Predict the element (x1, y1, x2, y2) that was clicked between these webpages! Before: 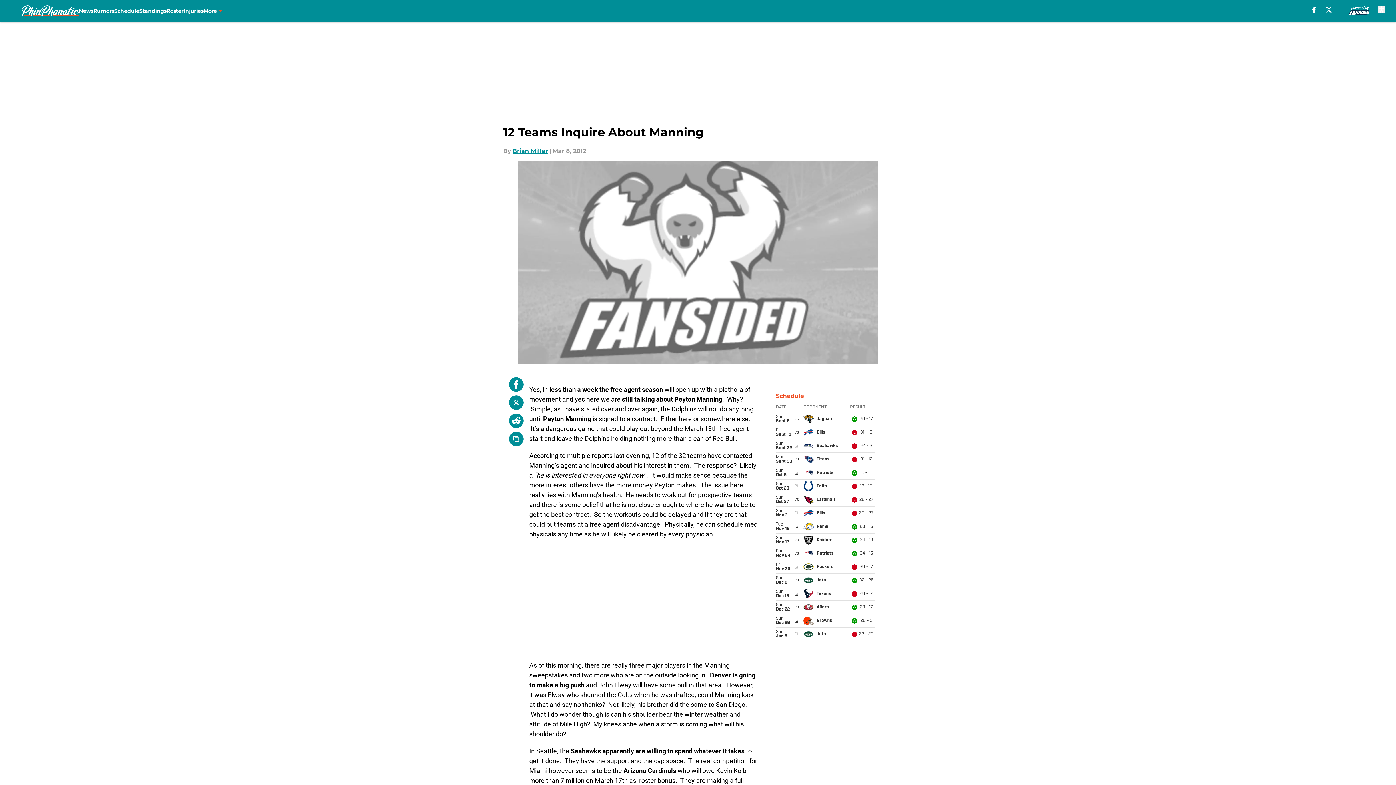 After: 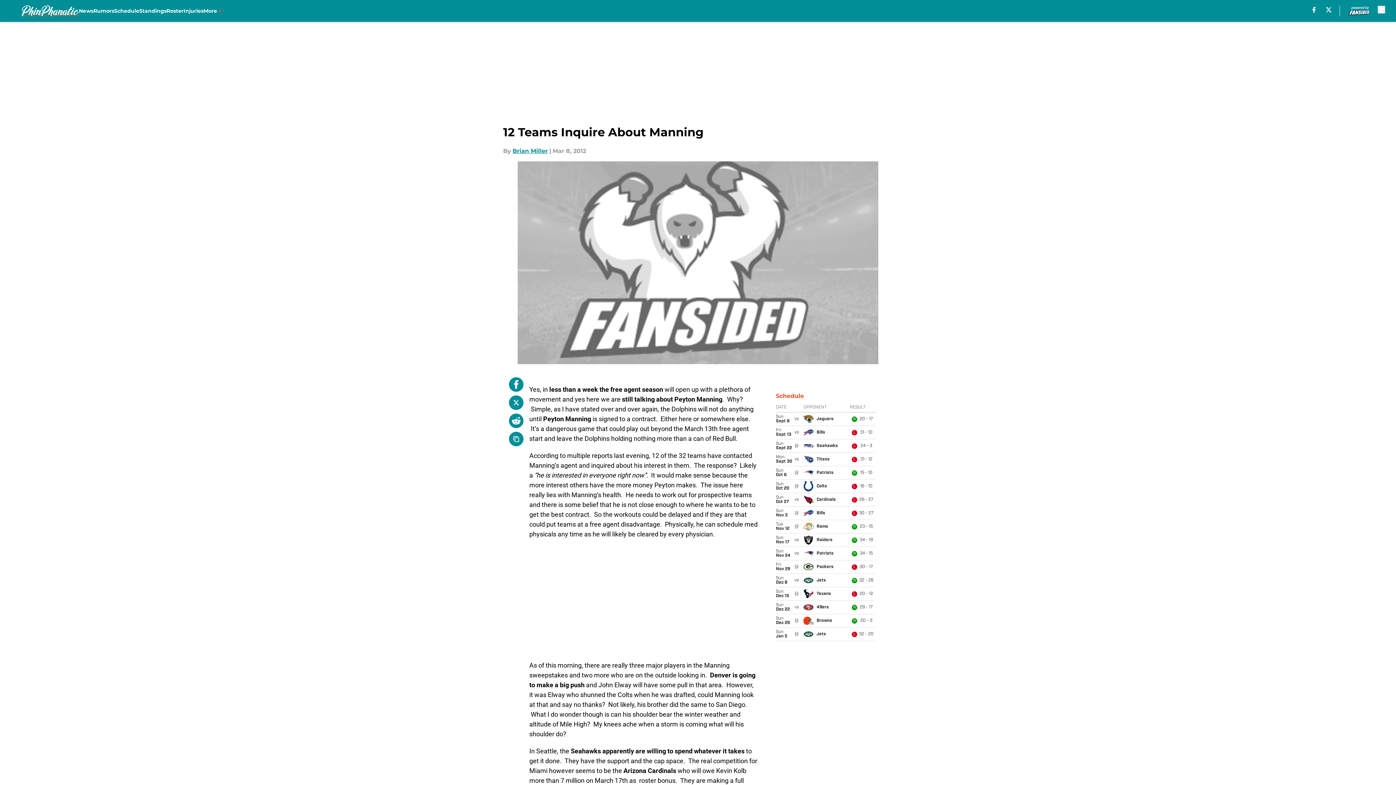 Action: bbox: (509, 413, 523, 428)